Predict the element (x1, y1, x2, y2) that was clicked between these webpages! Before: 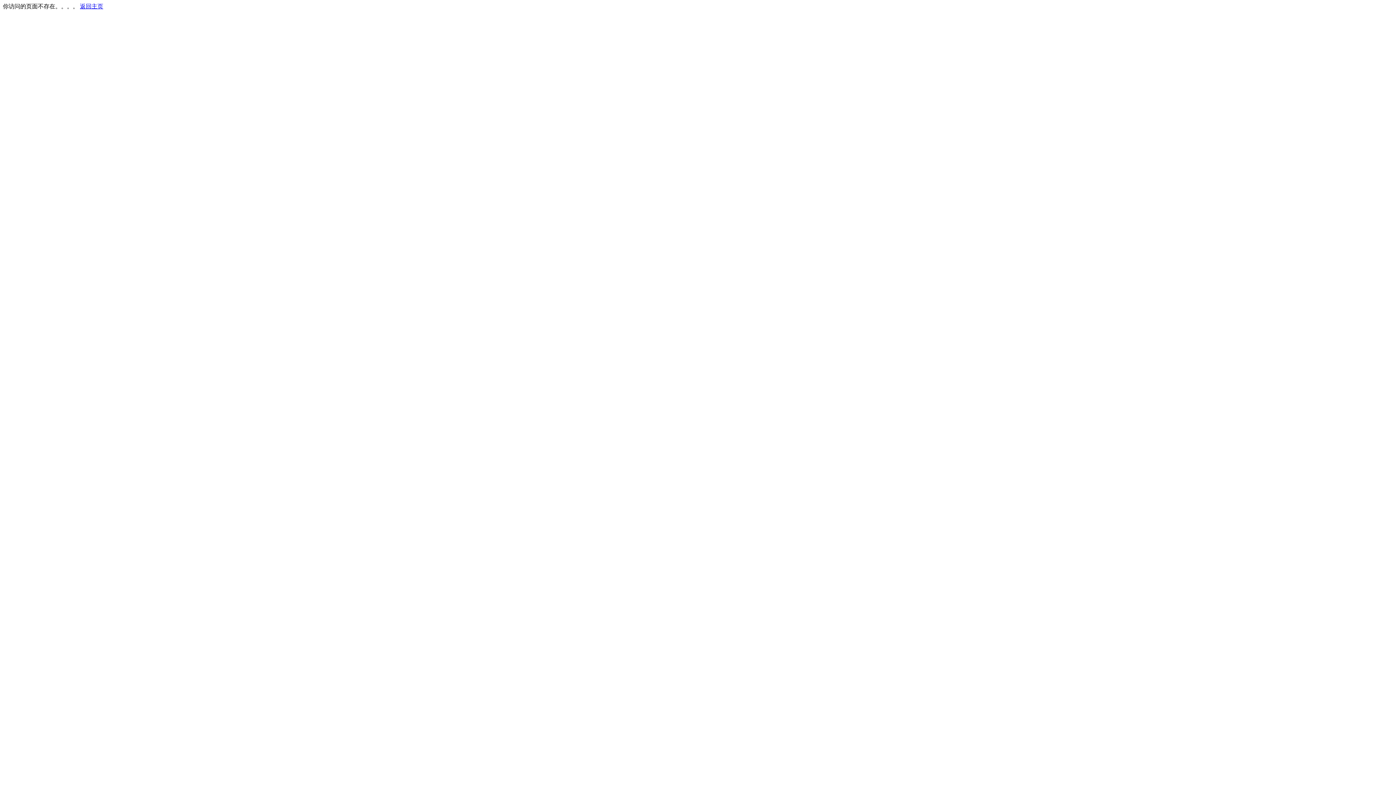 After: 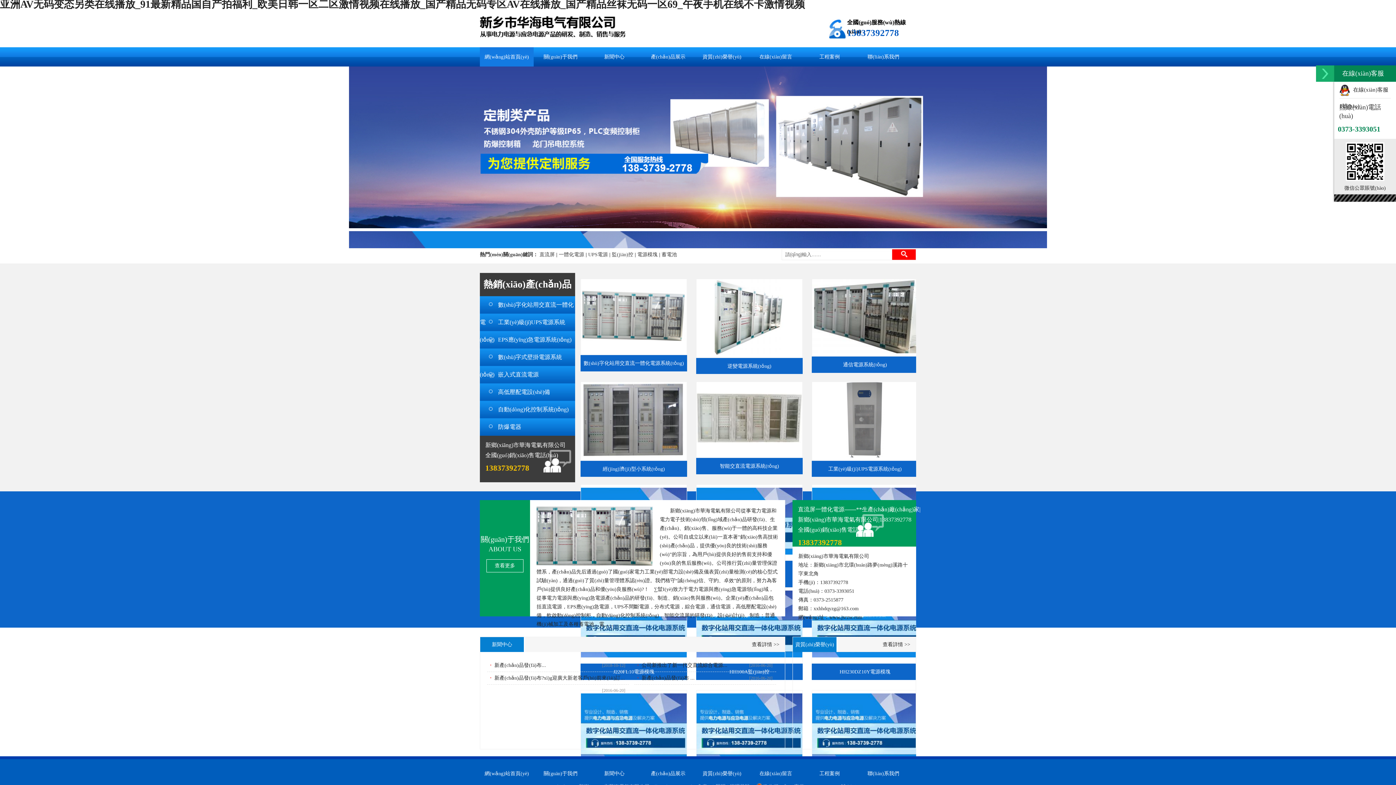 Action: label: 返回主页 bbox: (80, 3, 103, 9)